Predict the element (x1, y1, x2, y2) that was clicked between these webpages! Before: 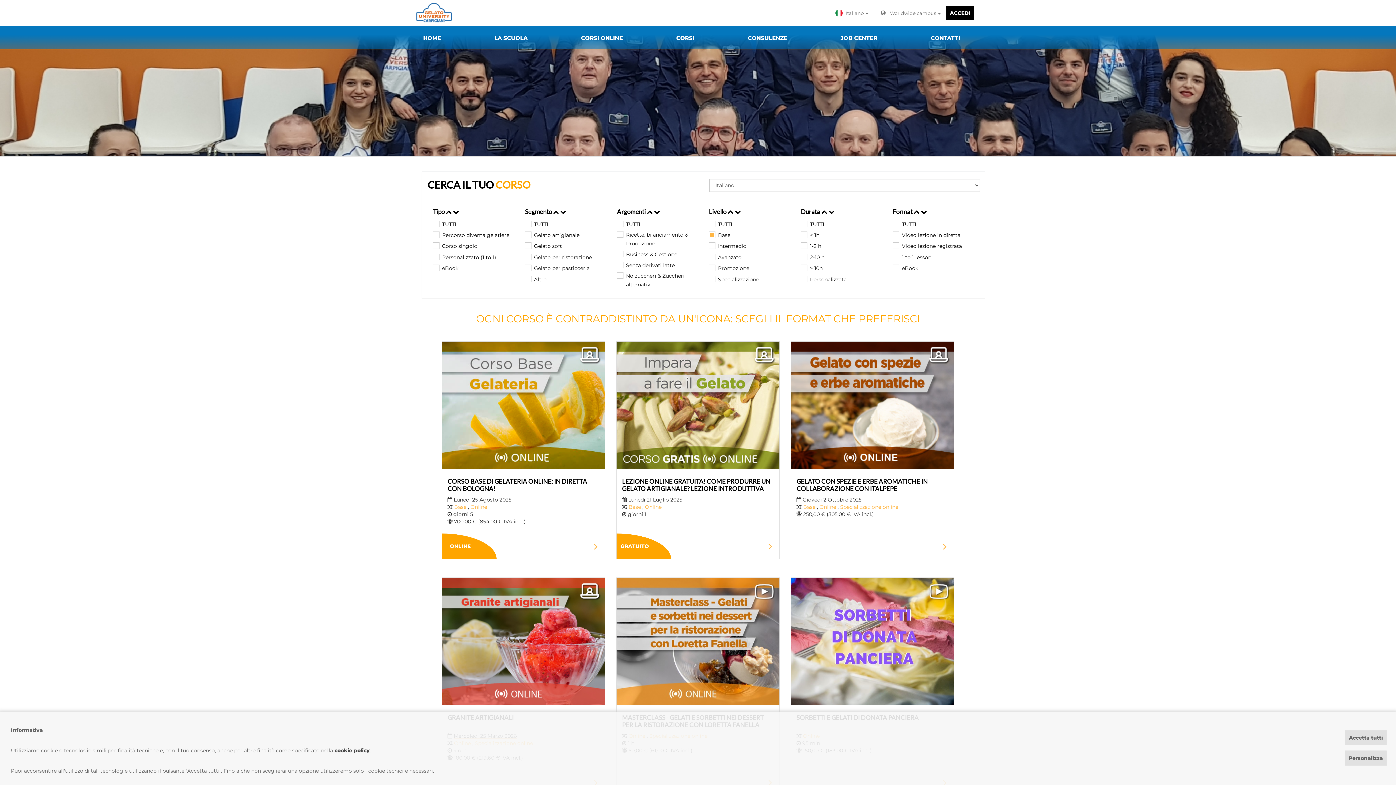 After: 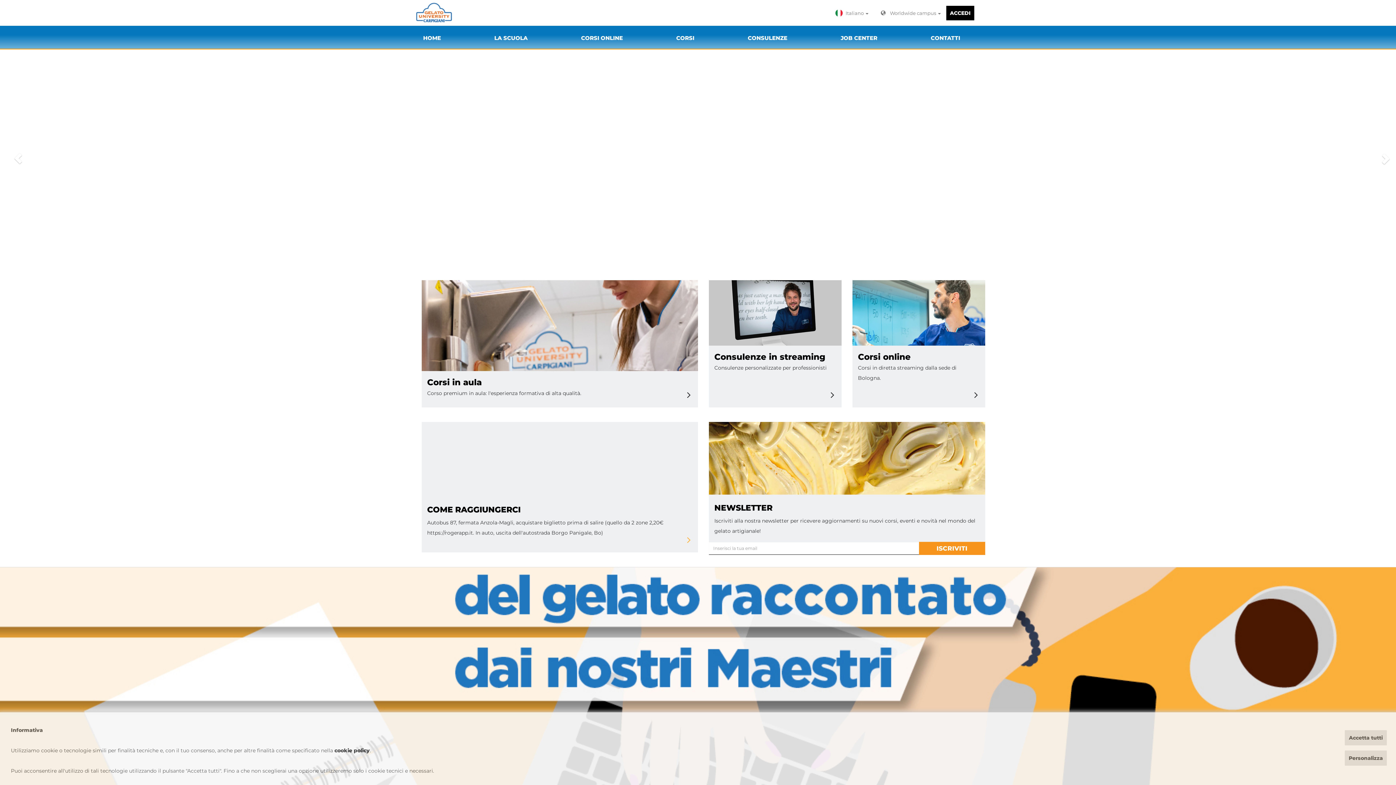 Action: bbox: (470, 504, 487, 510) label: Online